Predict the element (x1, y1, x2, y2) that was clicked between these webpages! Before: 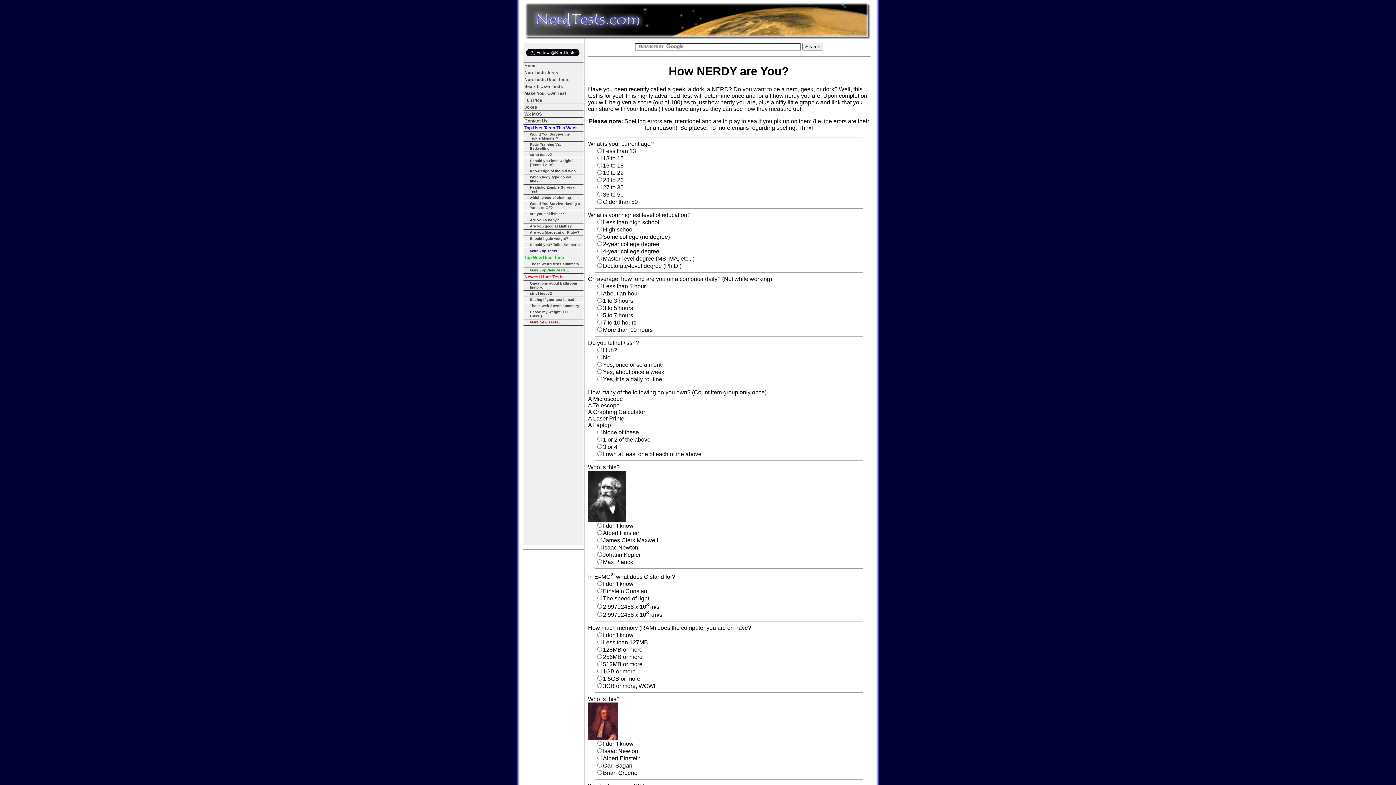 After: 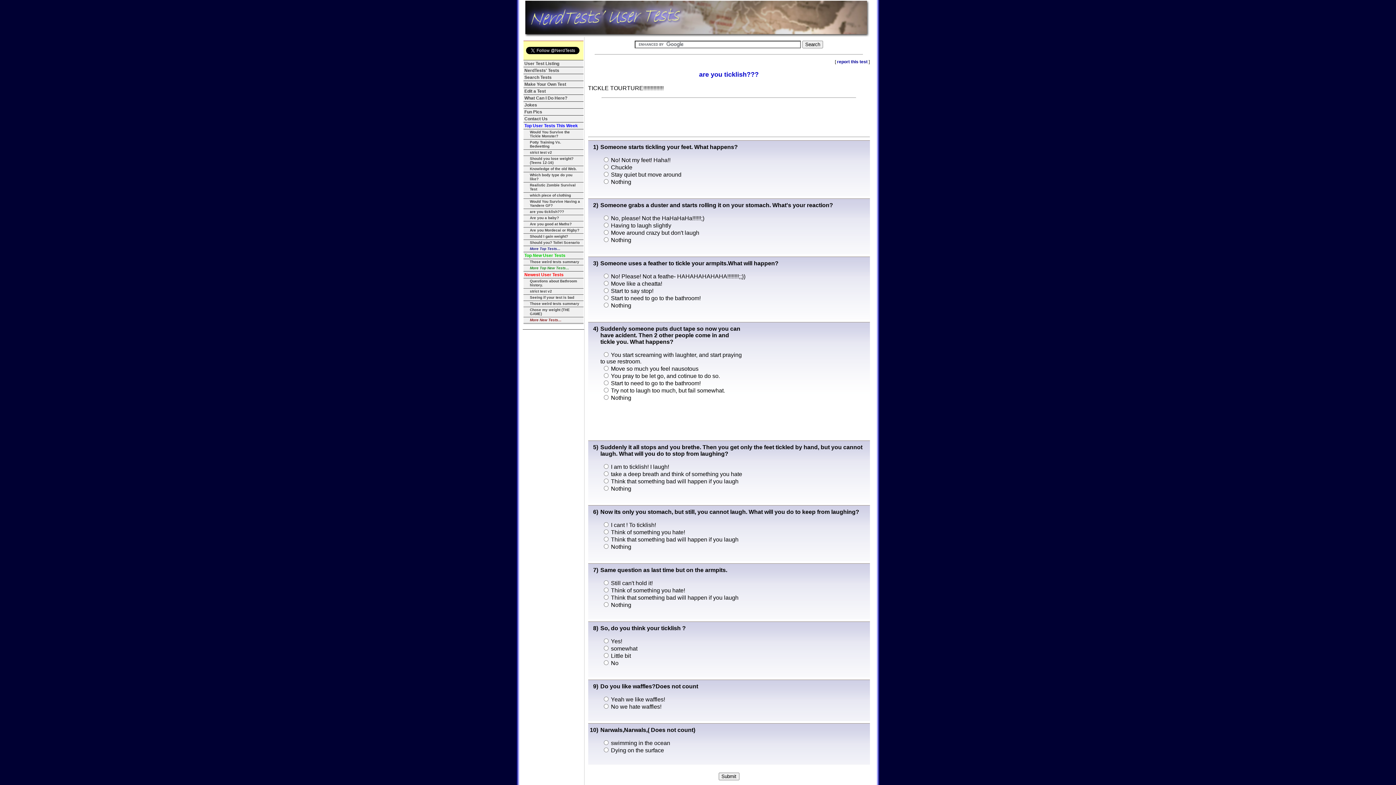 Action: bbox: (530, 212, 564, 216) label: are you ticklish???